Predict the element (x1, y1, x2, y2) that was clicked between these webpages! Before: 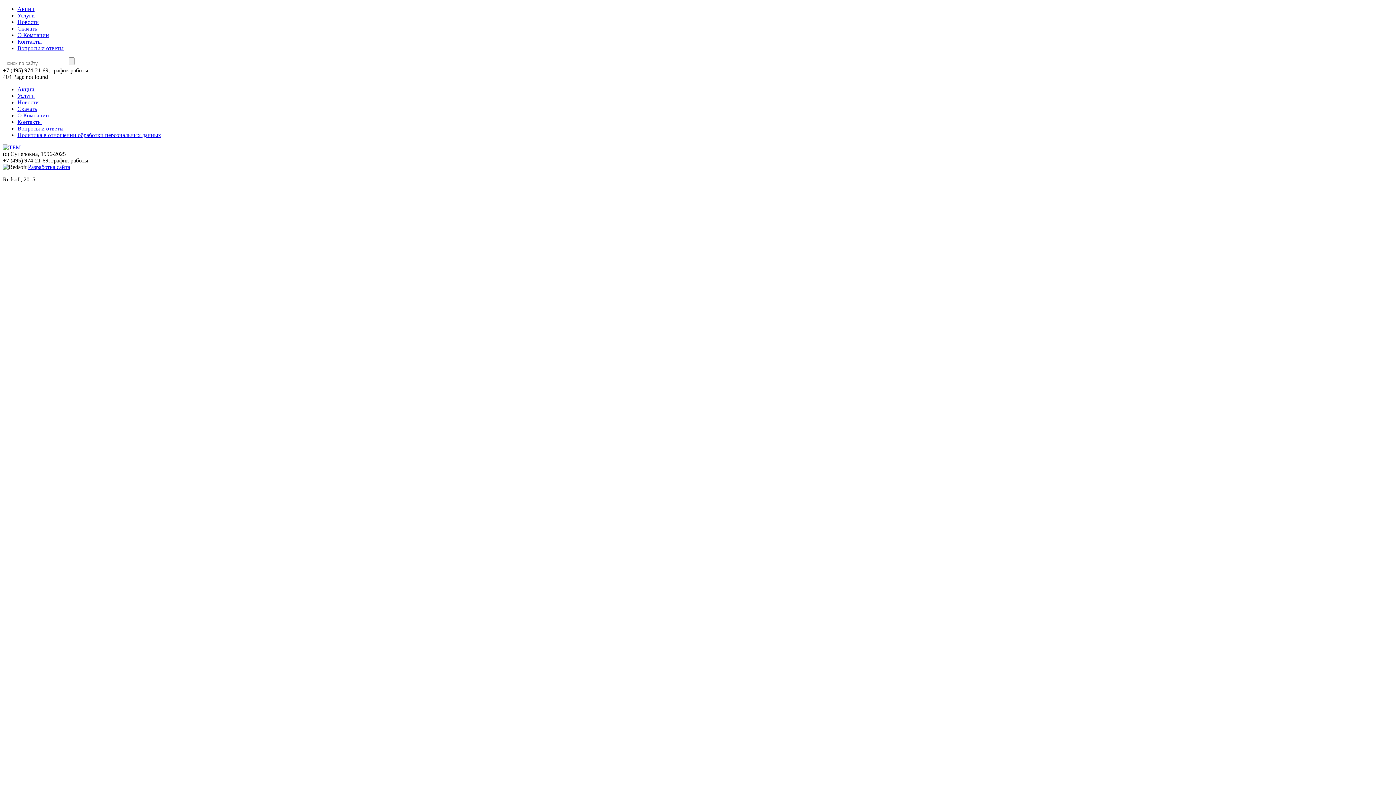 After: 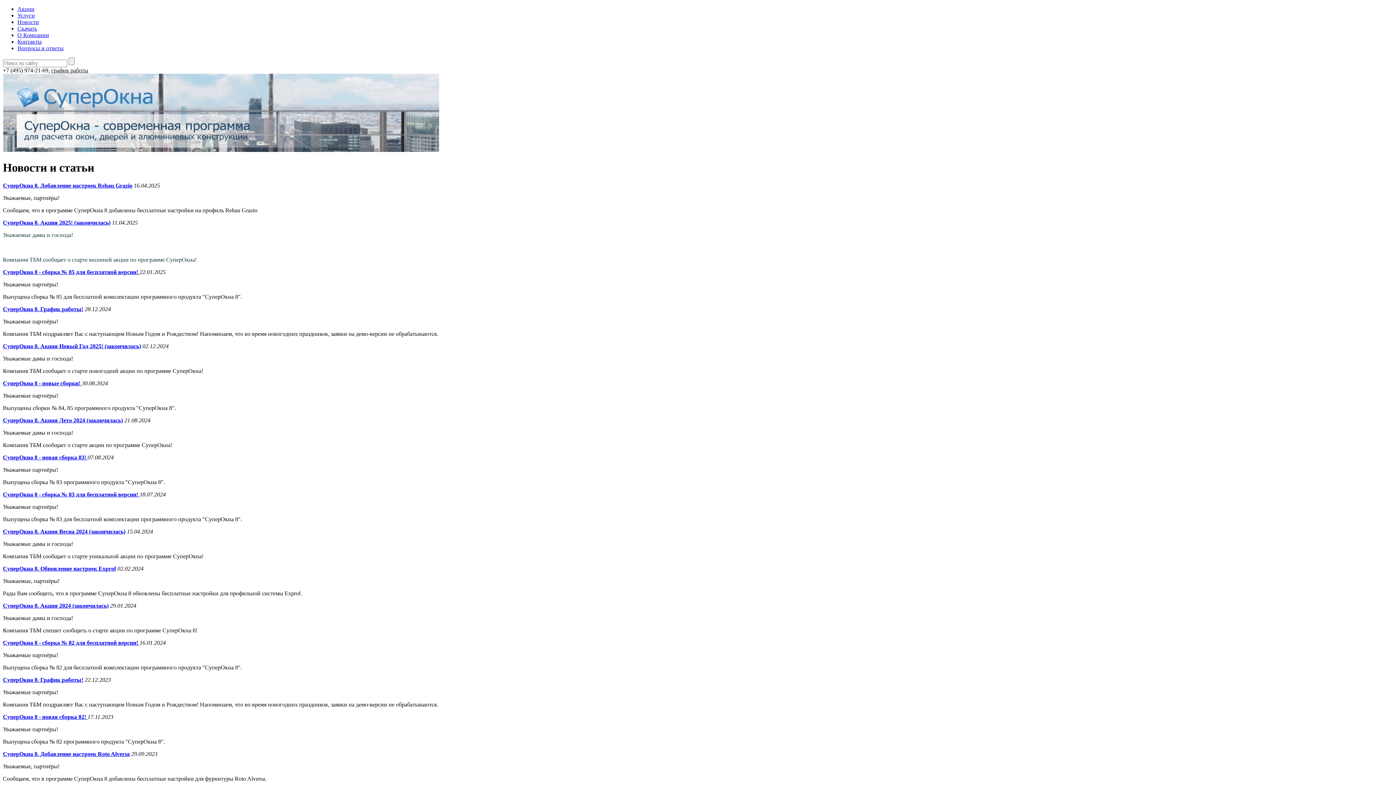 Action: bbox: (17, 99, 38, 105) label: Новости